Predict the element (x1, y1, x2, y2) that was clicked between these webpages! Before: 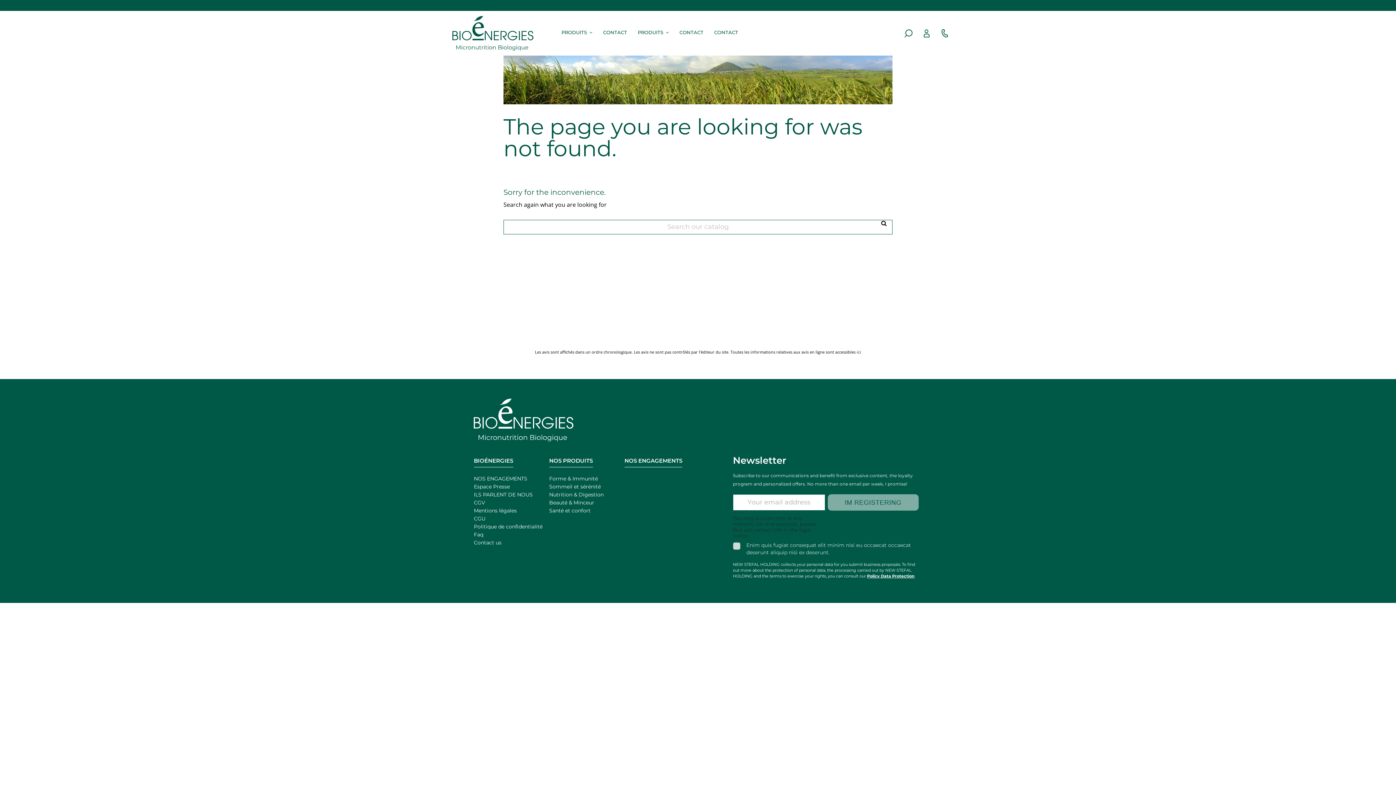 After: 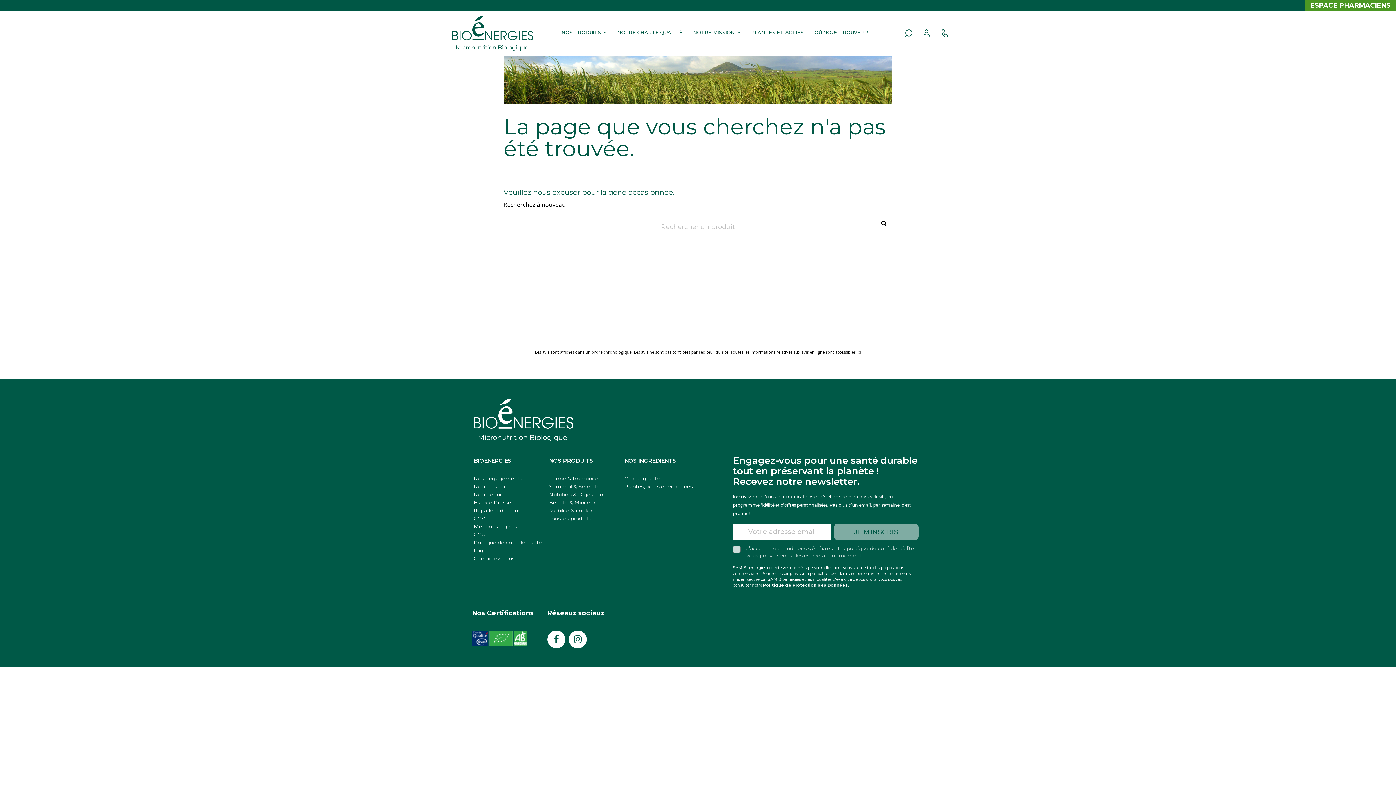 Action: bbox: (856, 349, 861, 354) label: ici